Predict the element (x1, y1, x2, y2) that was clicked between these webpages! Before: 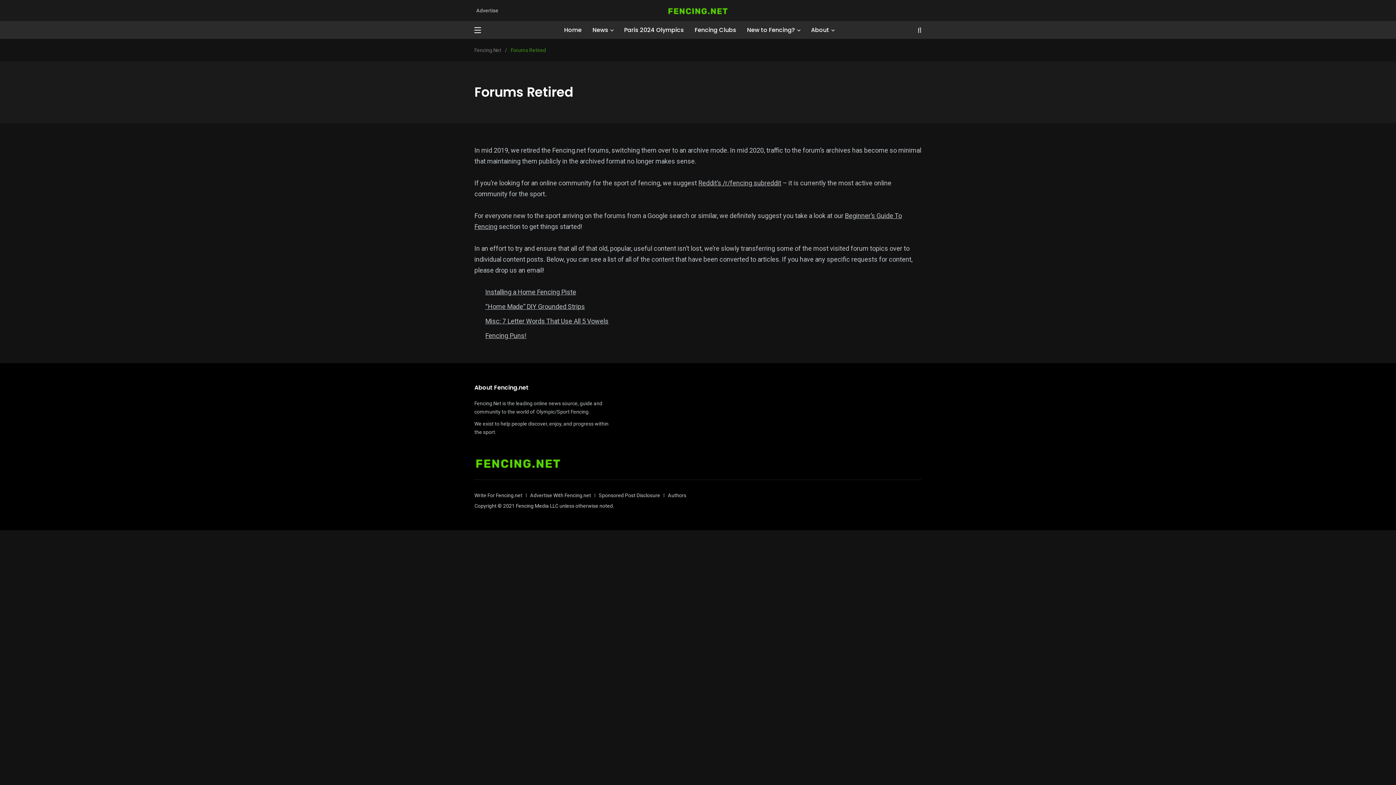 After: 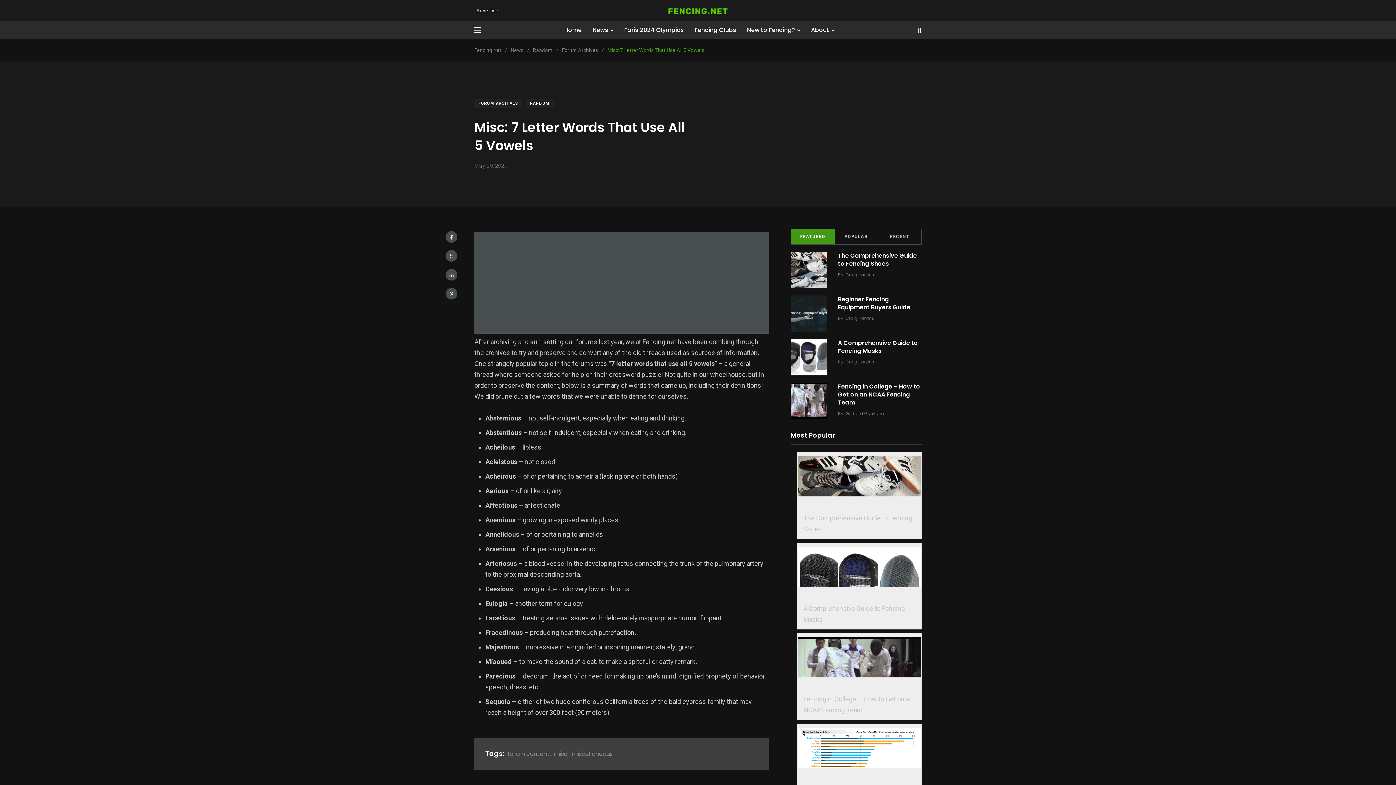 Action: label: Misc: 7 Letter Words That Use All 5 Vowels bbox: (485, 317, 608, 325)